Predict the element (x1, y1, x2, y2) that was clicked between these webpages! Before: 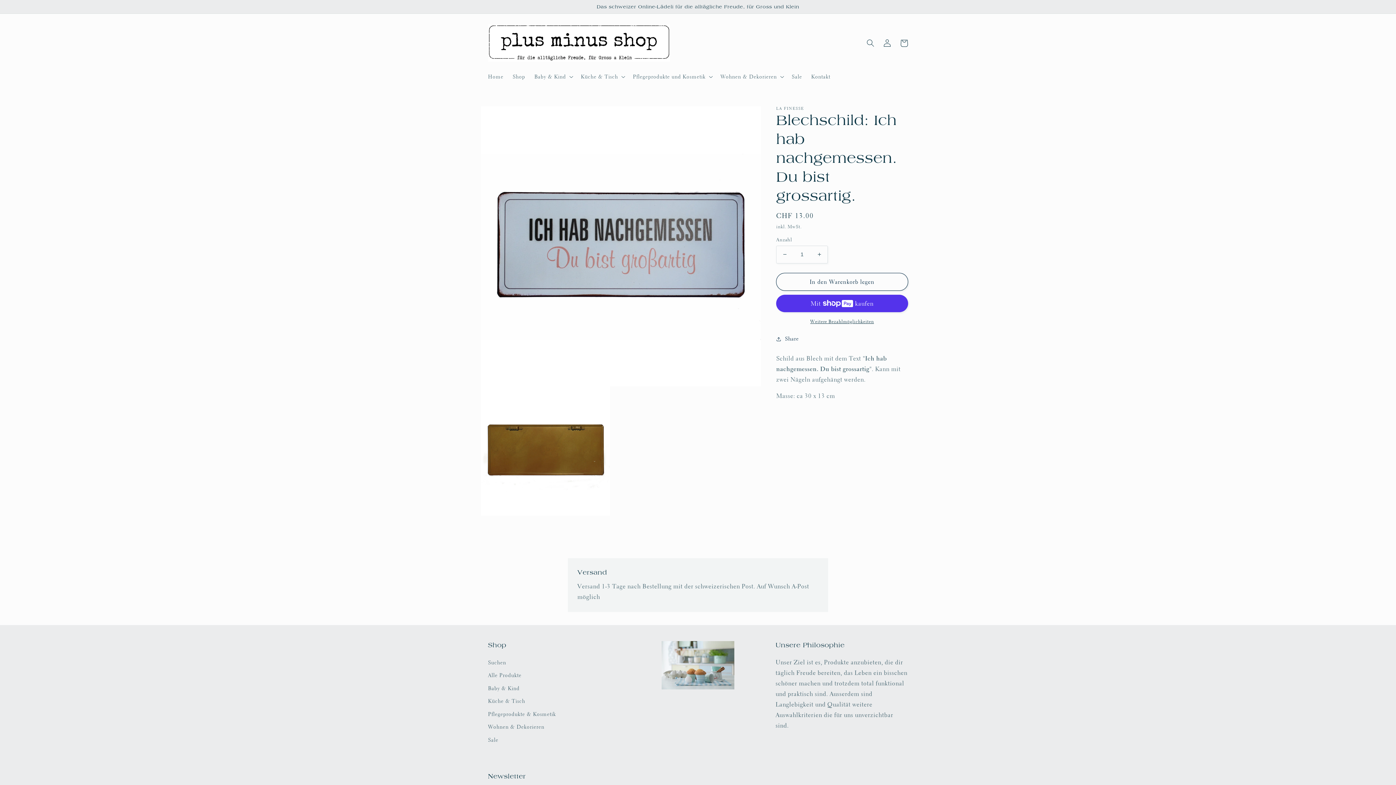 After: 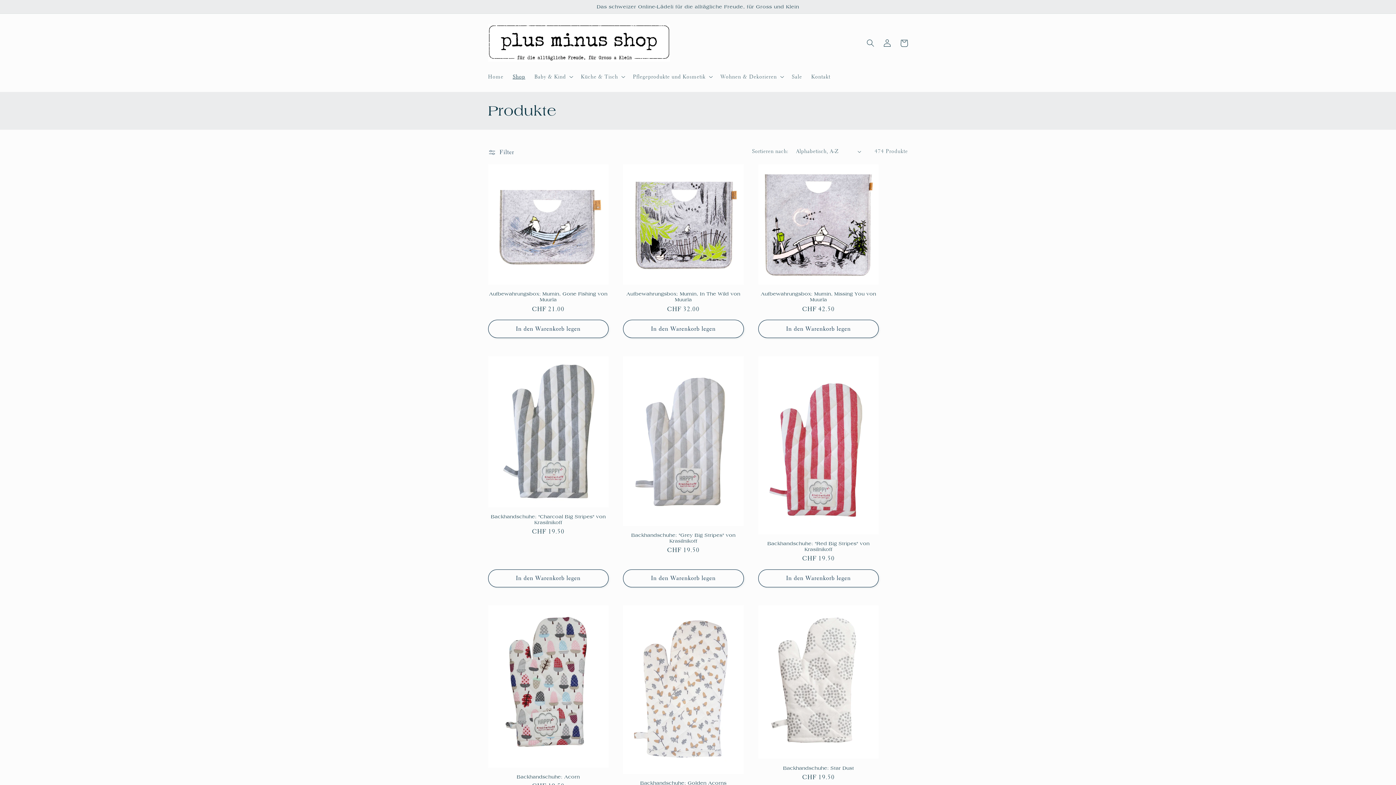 Action: label: Alle Produkte bbox: (488, 669, 521, 682)